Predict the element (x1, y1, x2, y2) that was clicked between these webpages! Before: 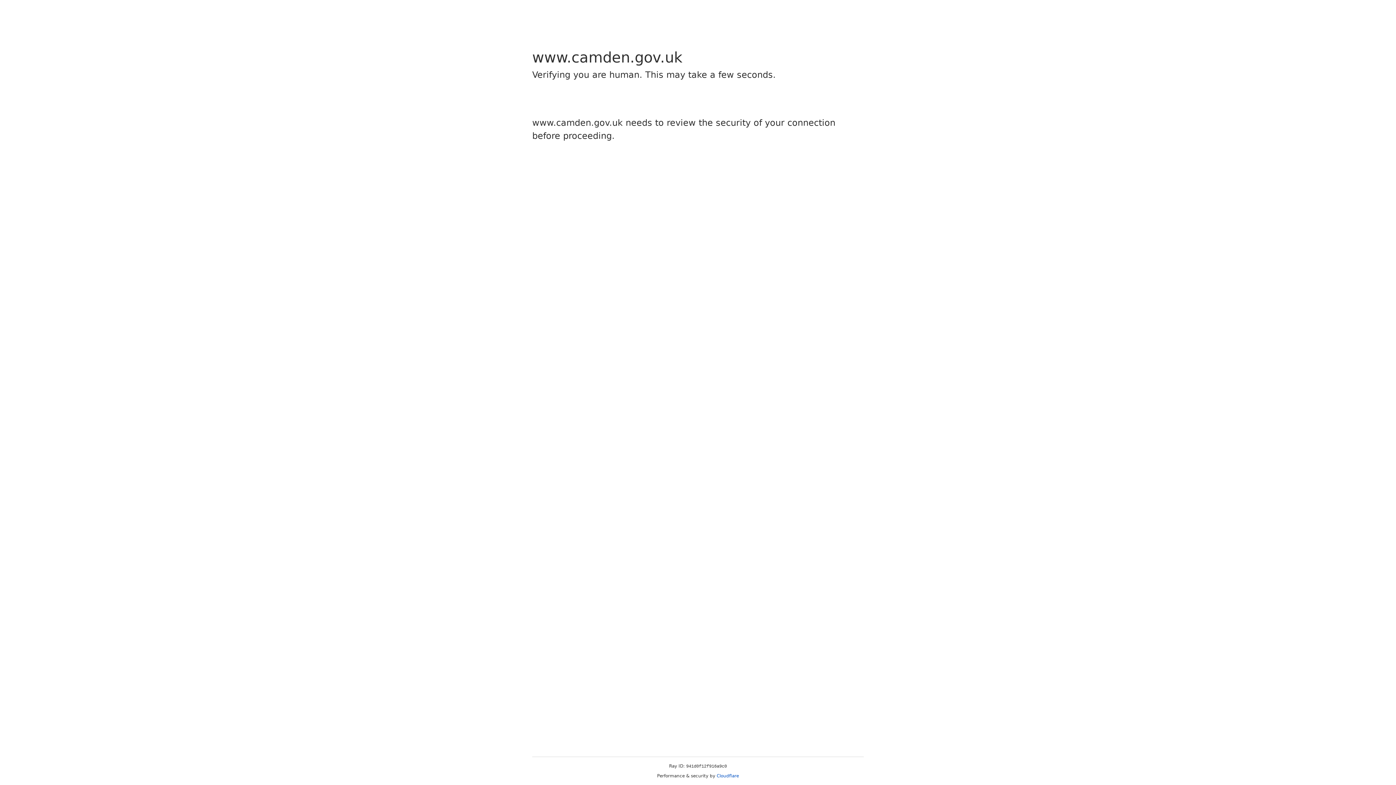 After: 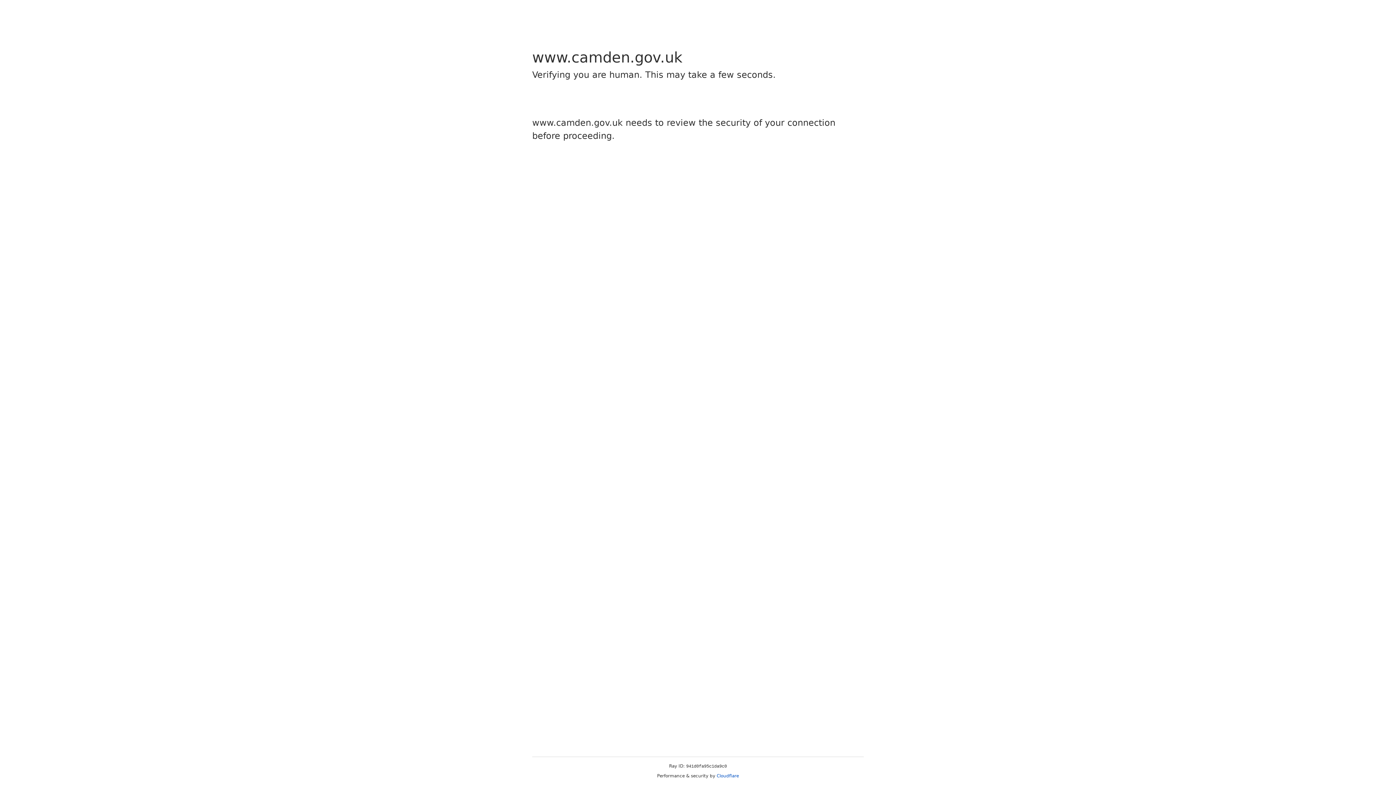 Action: bbox: (716, 773, 739, 778) label: Cloudflare